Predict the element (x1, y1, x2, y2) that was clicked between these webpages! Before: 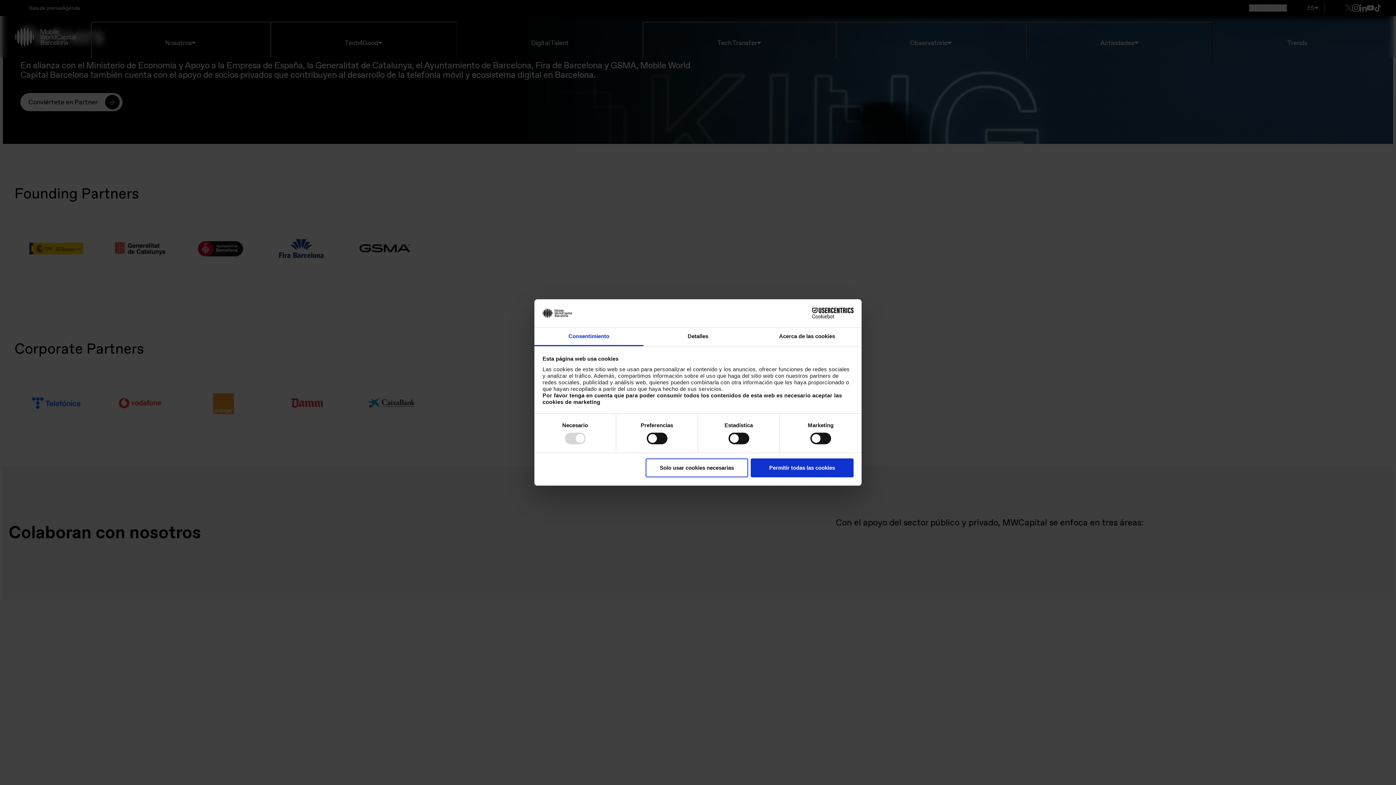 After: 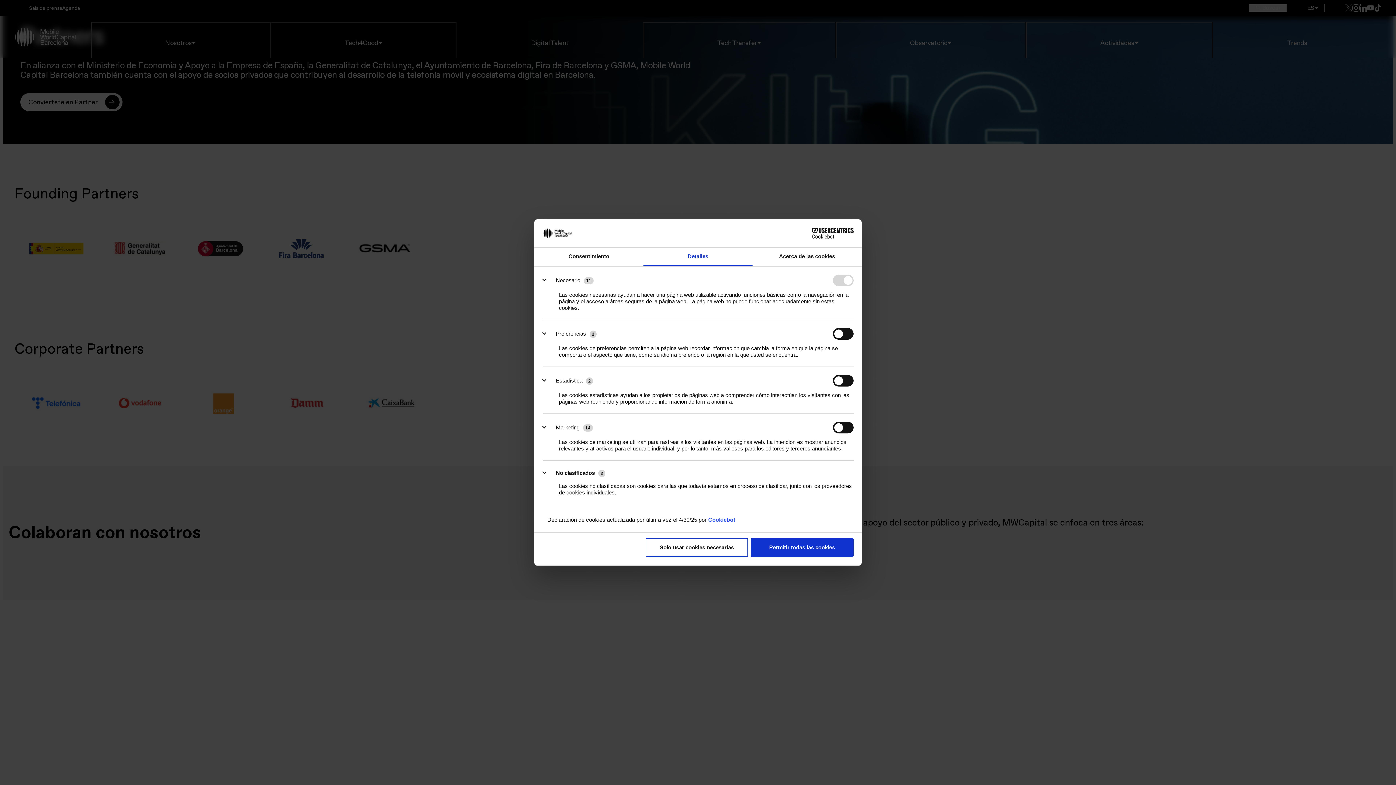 Action: bbox: (643, 327, 752, 346) label: Detalles